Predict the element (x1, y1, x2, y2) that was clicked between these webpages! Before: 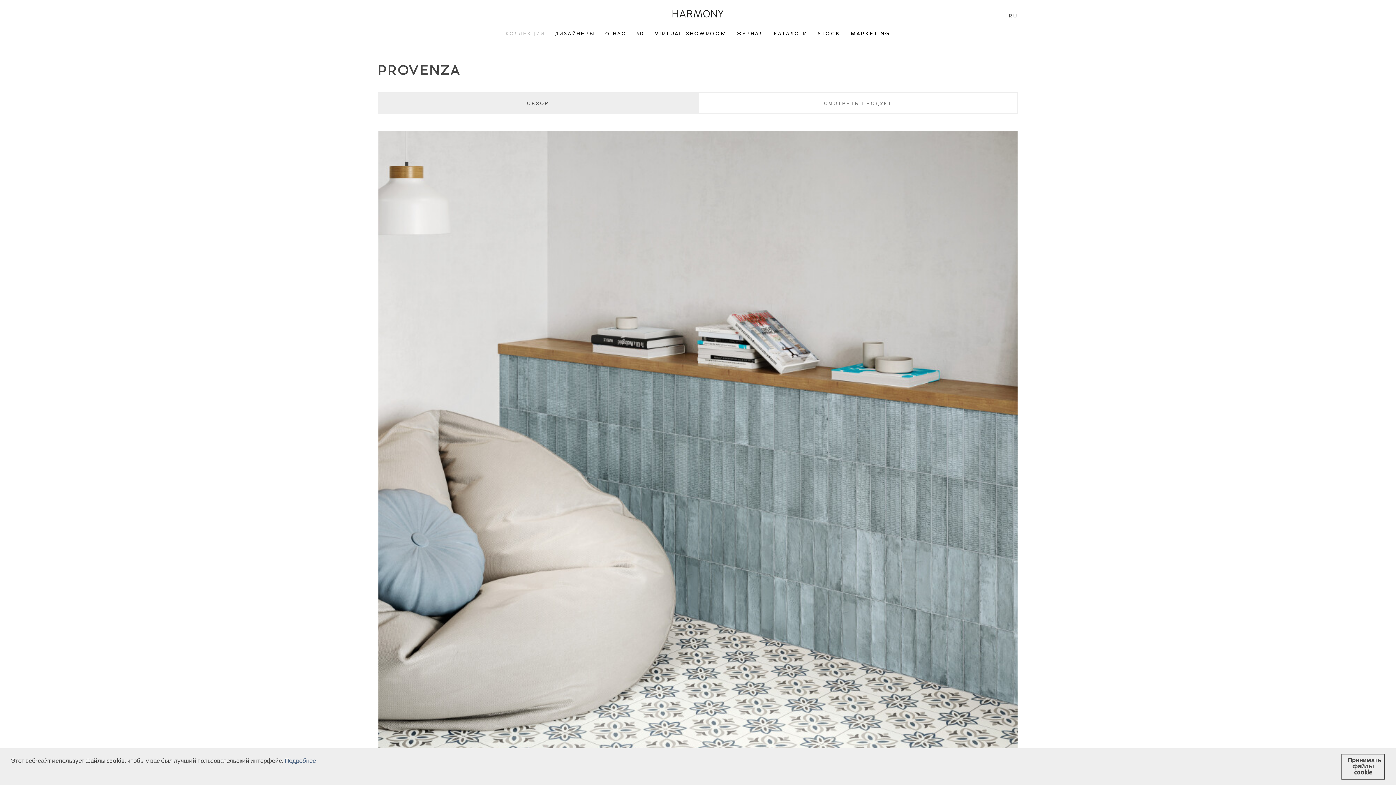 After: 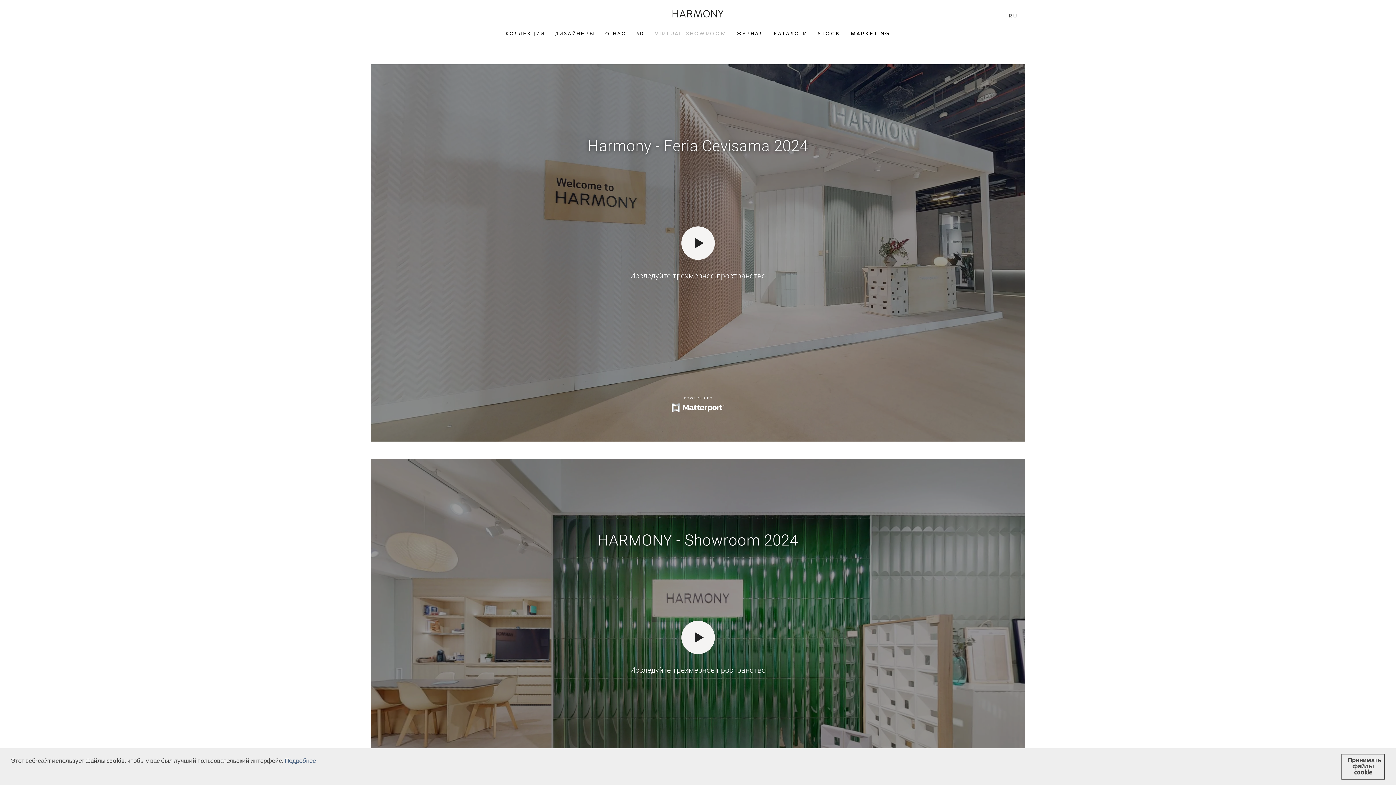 Action: bbox: (654, 26, 726, 38) label: VIRTUAL SHOWROOM